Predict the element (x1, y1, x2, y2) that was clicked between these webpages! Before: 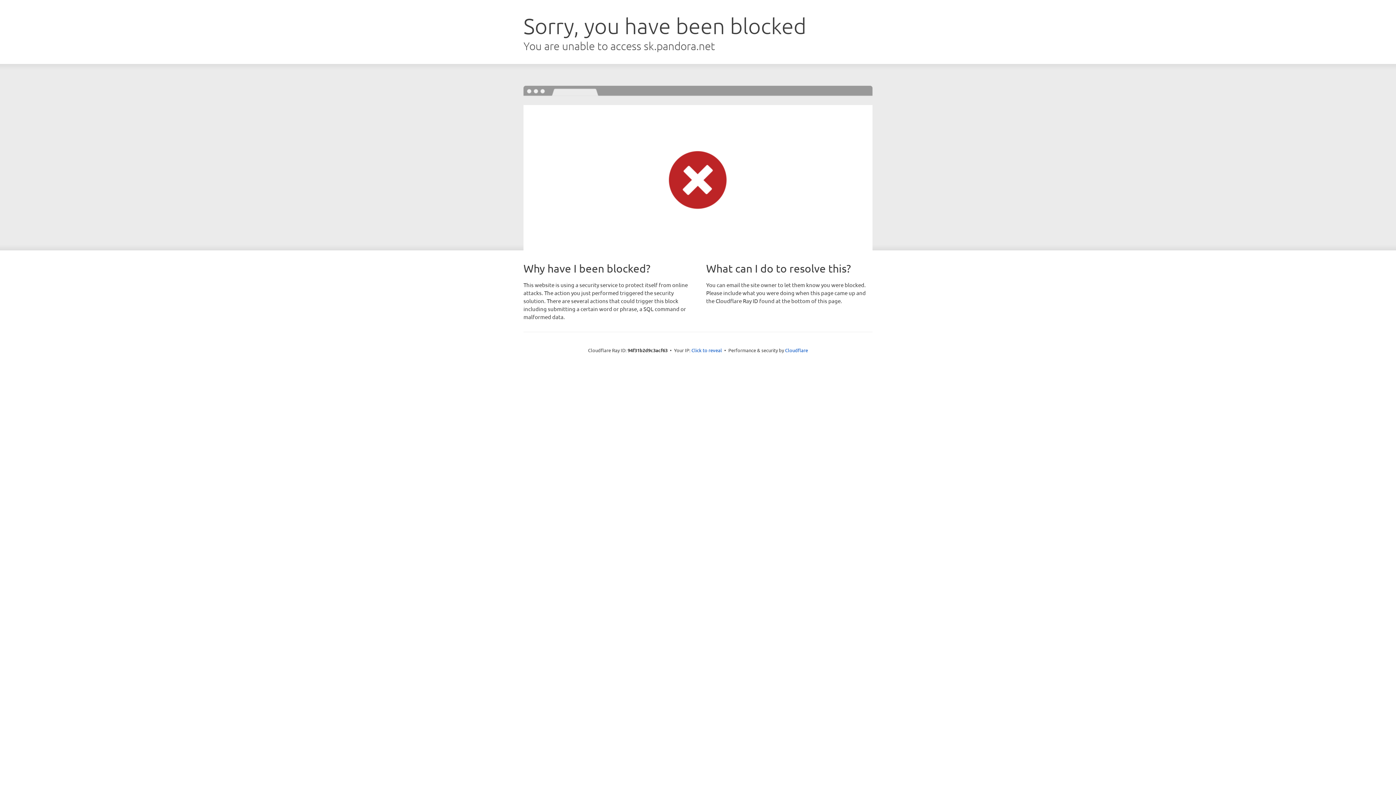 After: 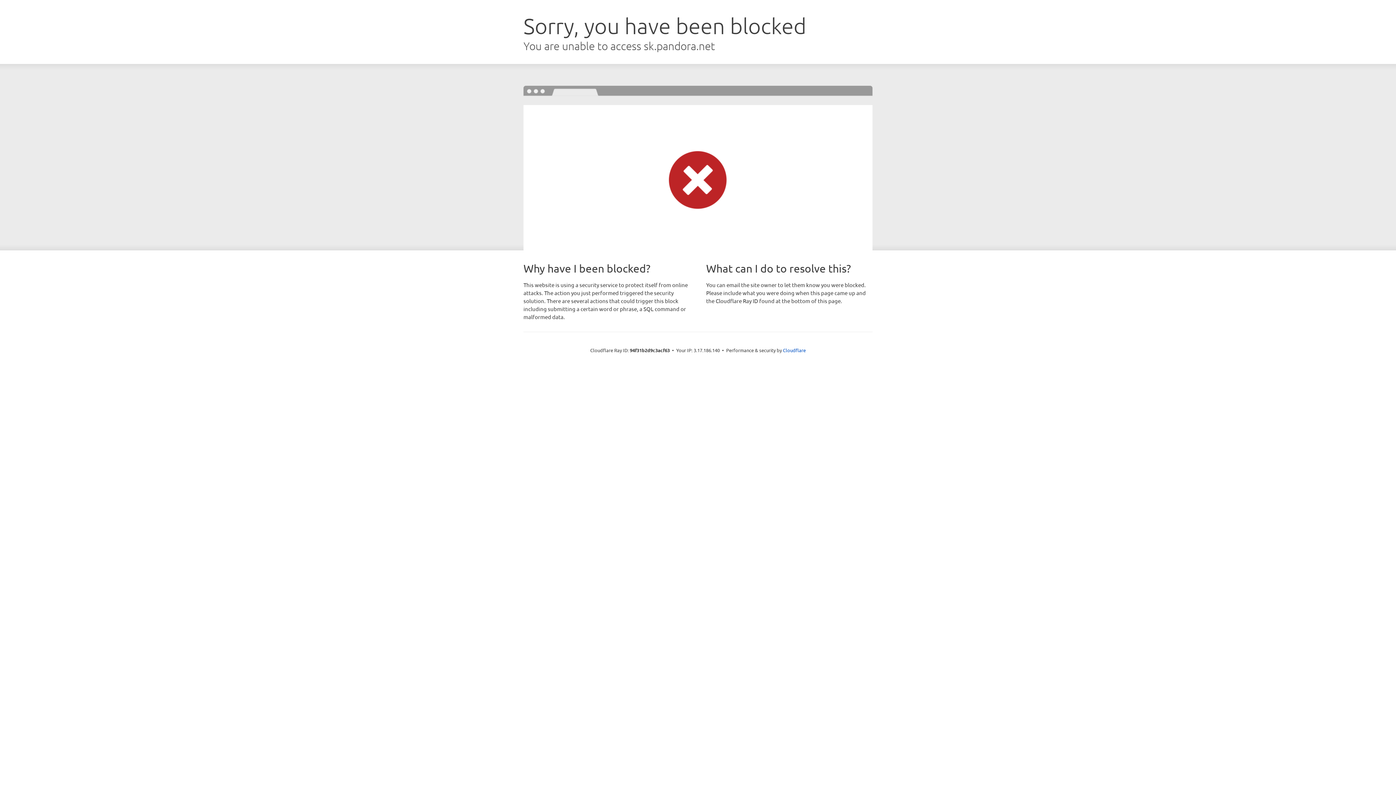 Action: bbox: (691, 346, 722, 353) label: Click to reveal